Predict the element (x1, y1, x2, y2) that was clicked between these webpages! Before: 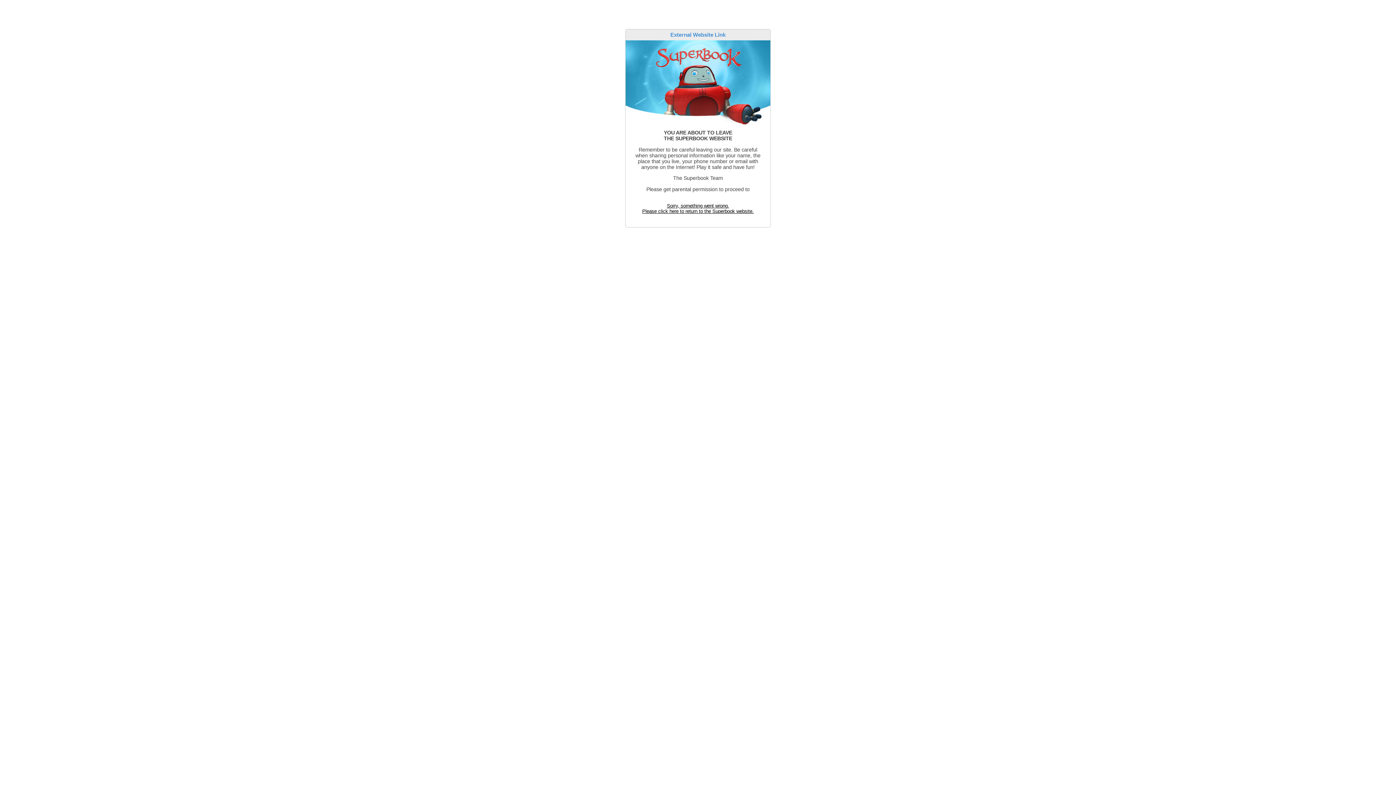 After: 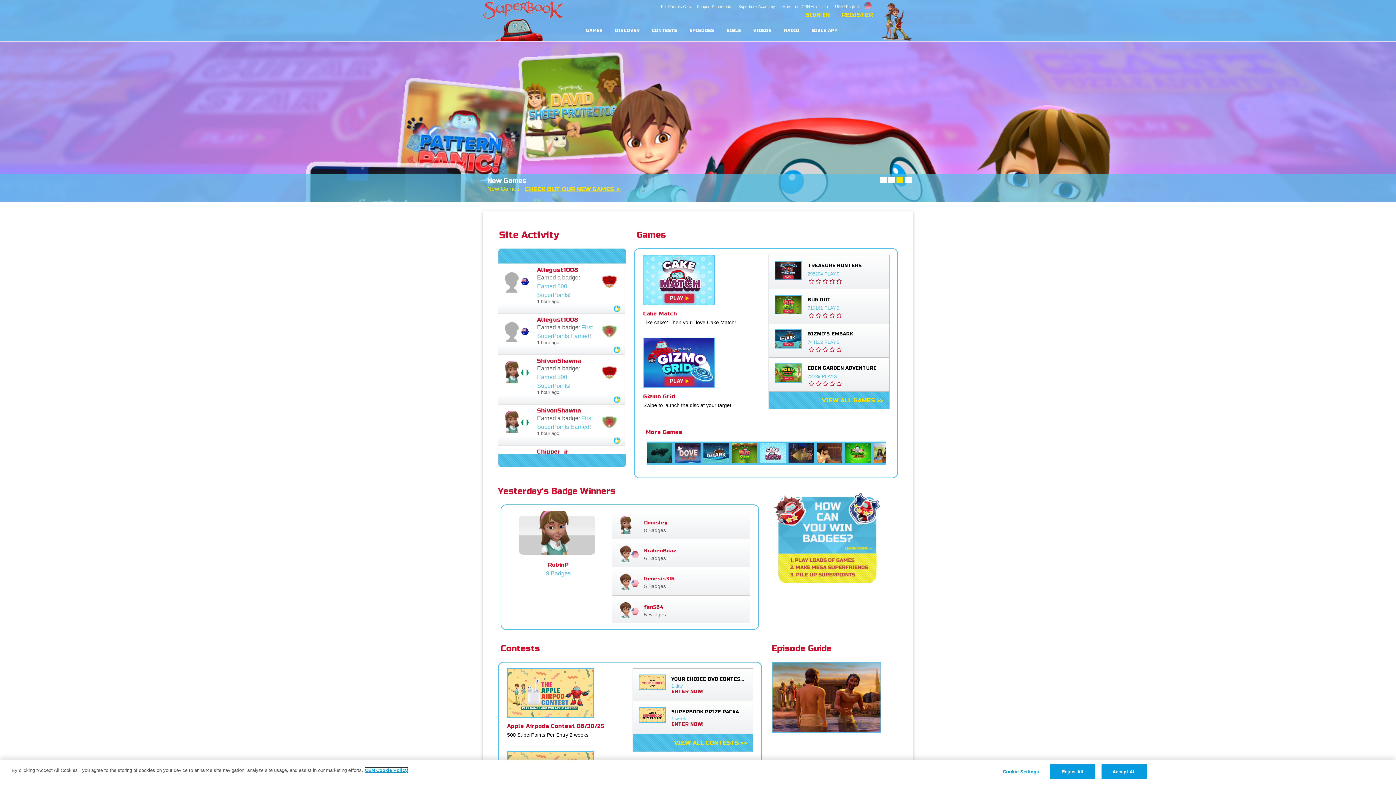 Action: label: Sorry, something went wrong.
Please click here to return to the Superbook website. bbox: (642, 203, 754, 214)